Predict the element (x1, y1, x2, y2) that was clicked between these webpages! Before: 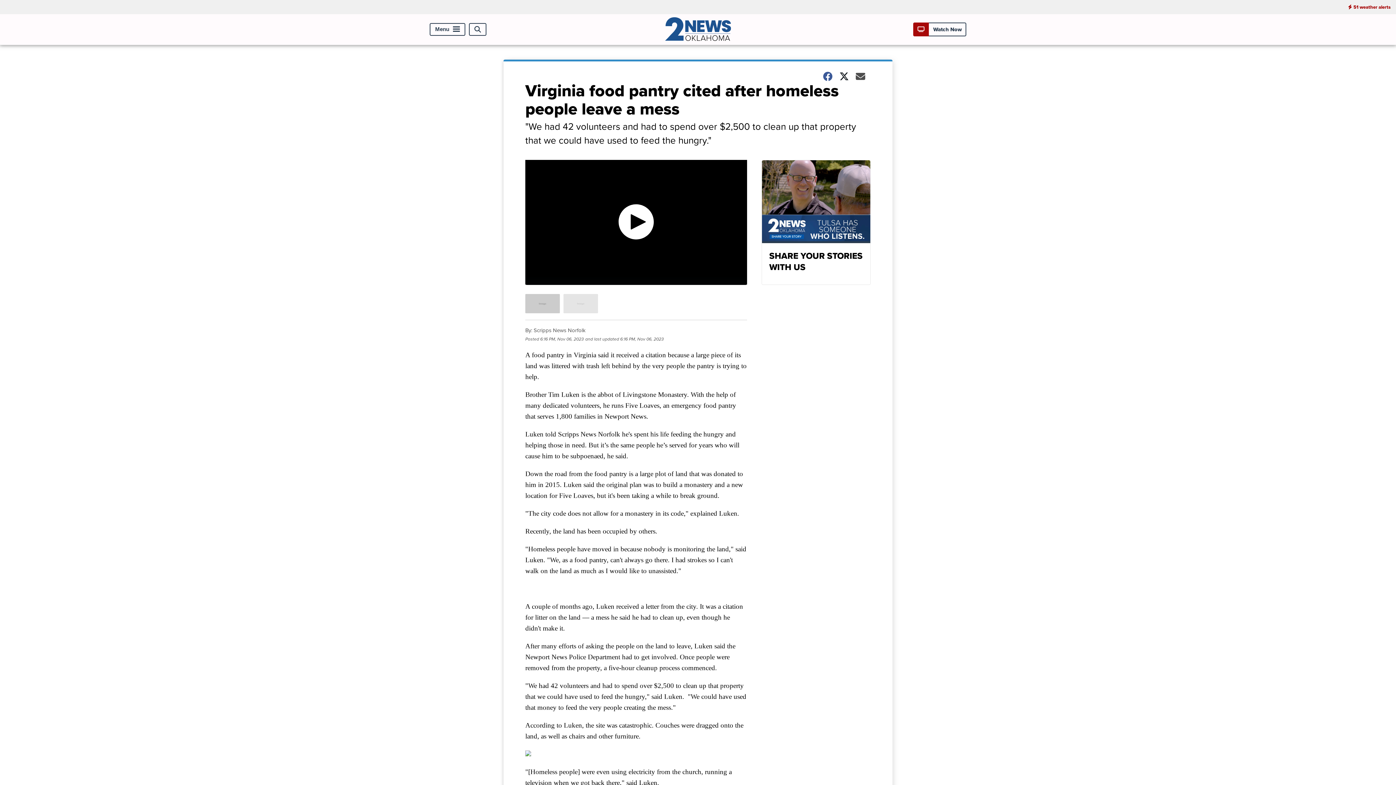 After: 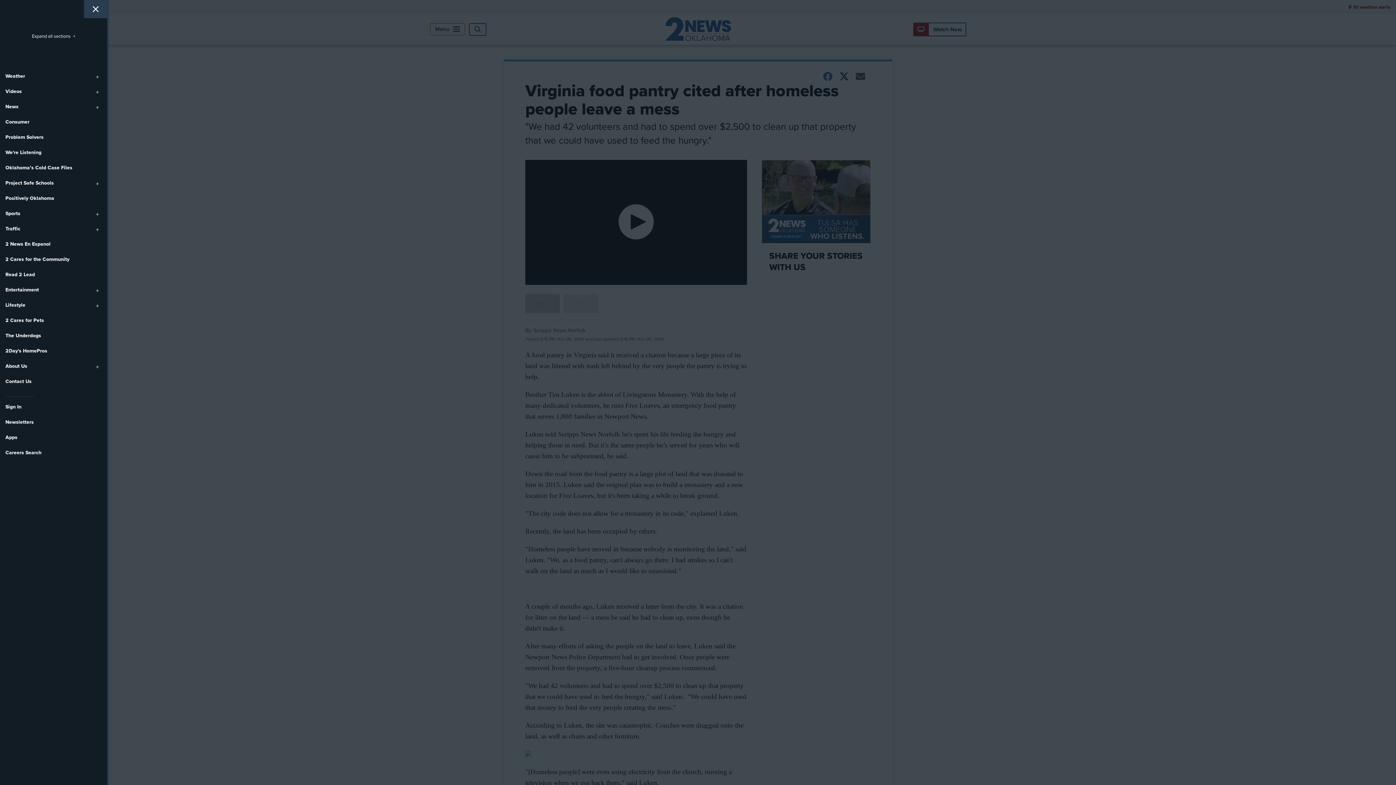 Action: label: Menu bbox: (429, 23, 465, 35)